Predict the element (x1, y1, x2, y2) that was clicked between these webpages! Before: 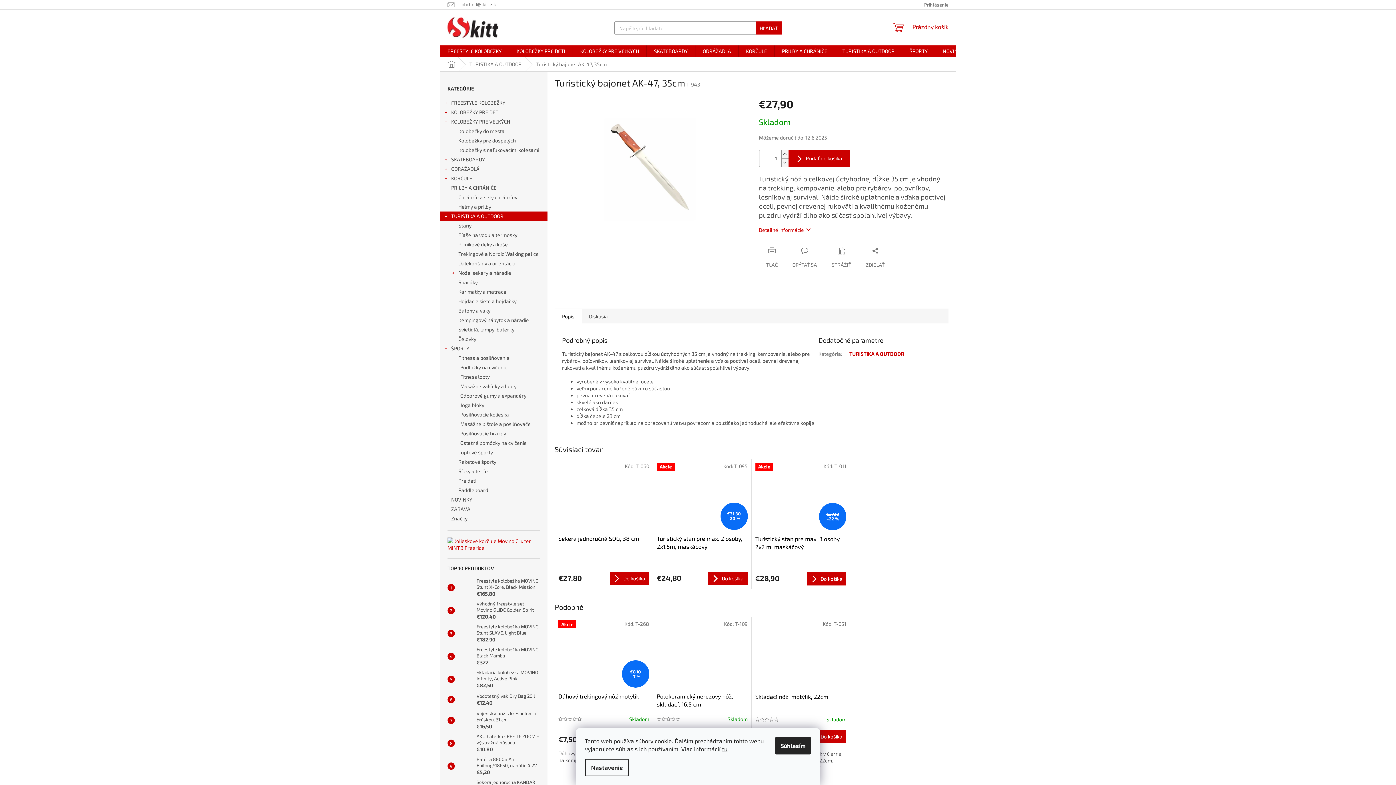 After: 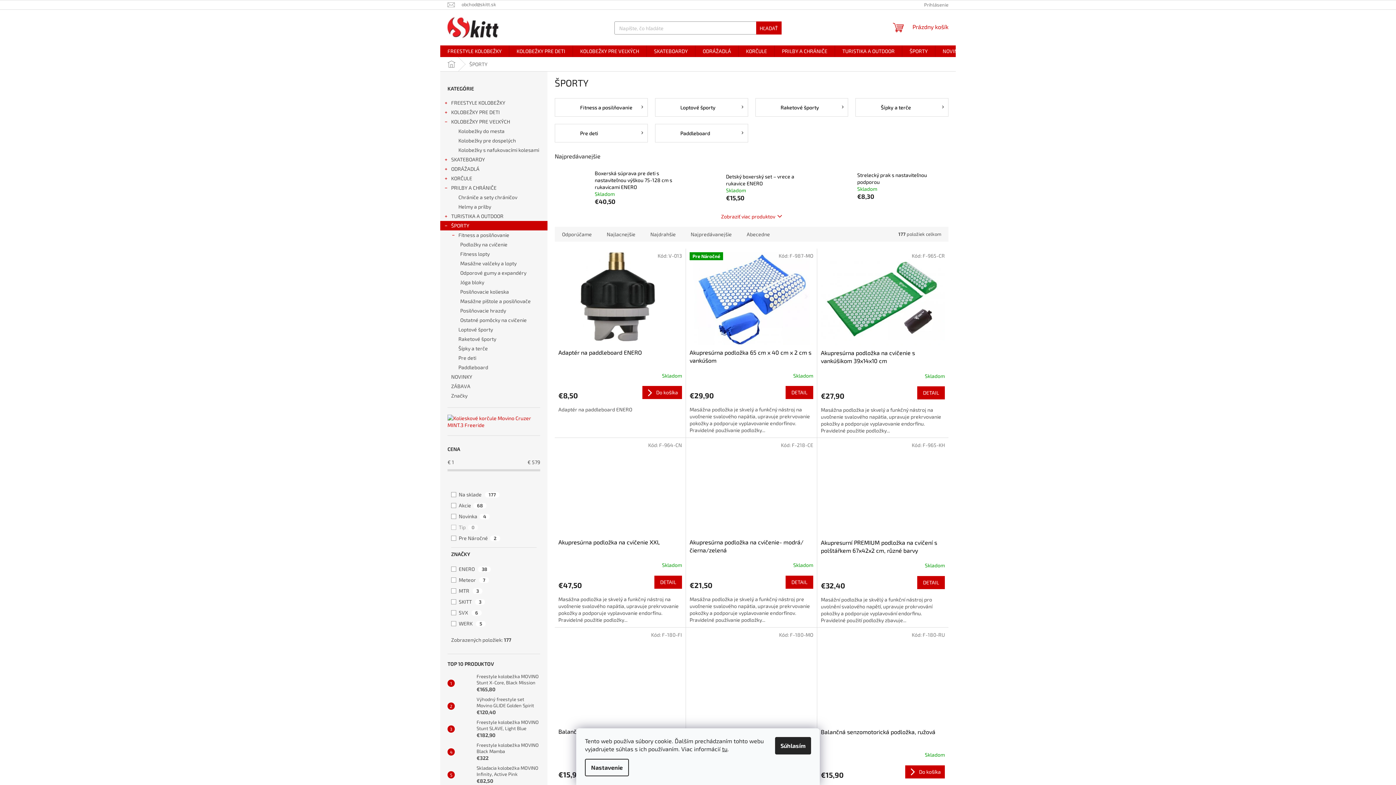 Action: bbox: (902, 45, 935, 57) label: ŠPORTY